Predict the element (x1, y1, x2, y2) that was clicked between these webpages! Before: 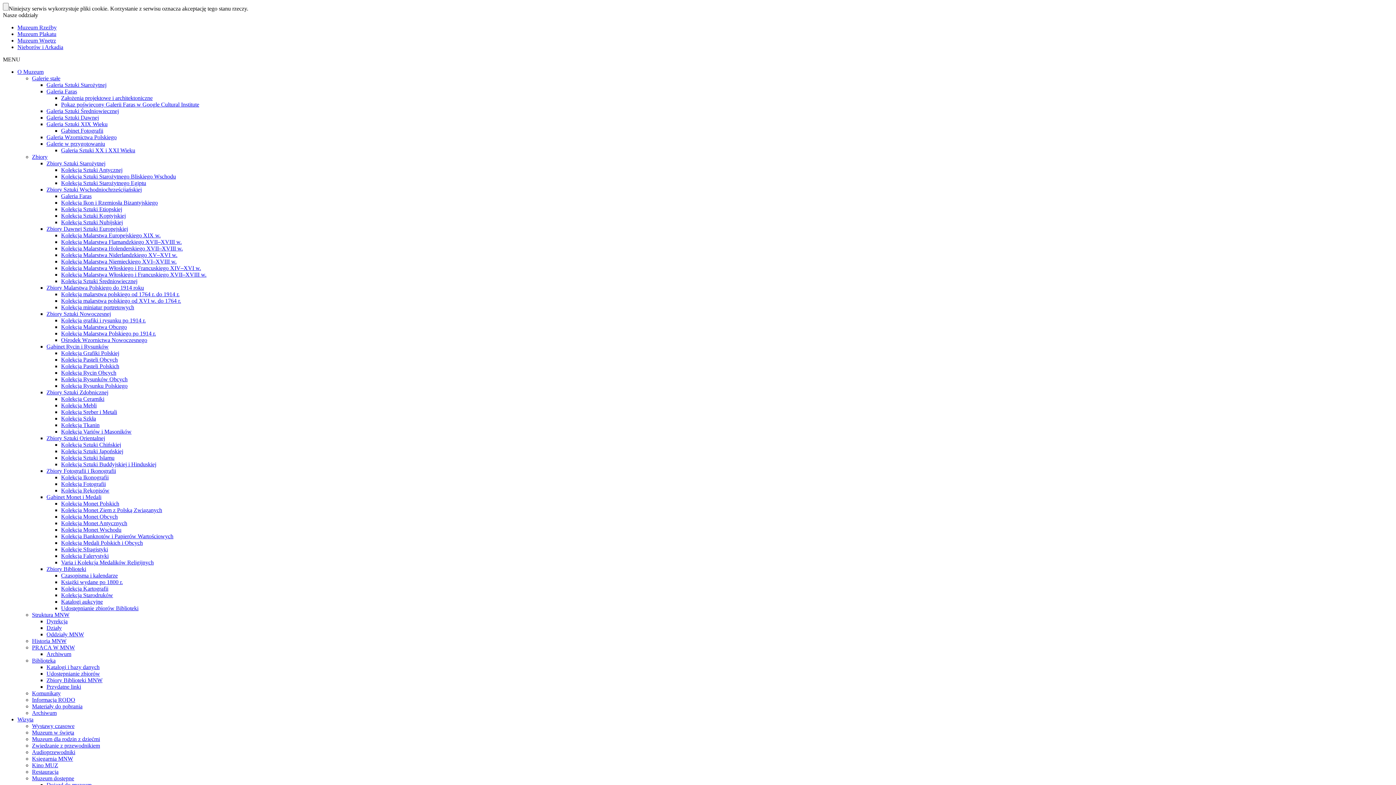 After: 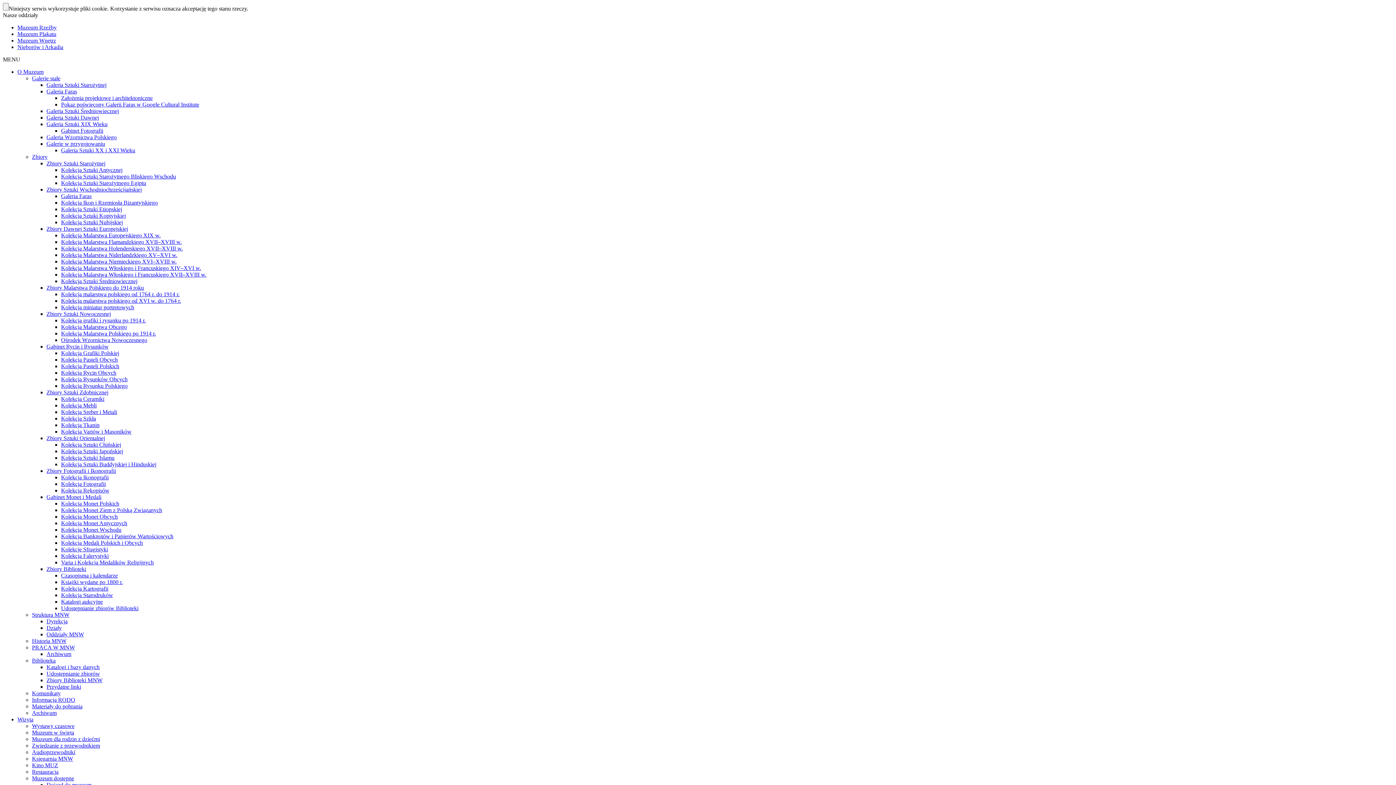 Action: bbox: (61, 376, 127, 382) label: Kolekcja Rysunków Obcych